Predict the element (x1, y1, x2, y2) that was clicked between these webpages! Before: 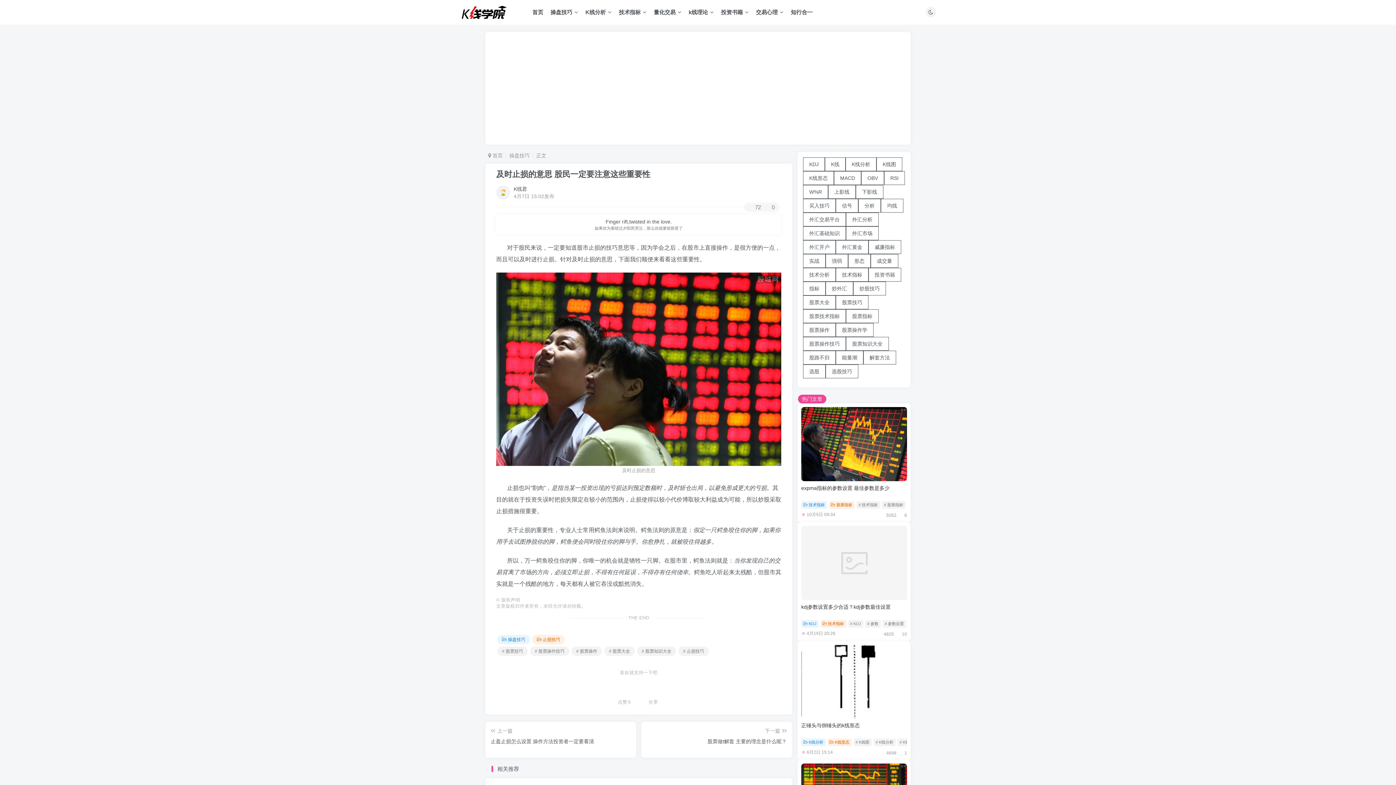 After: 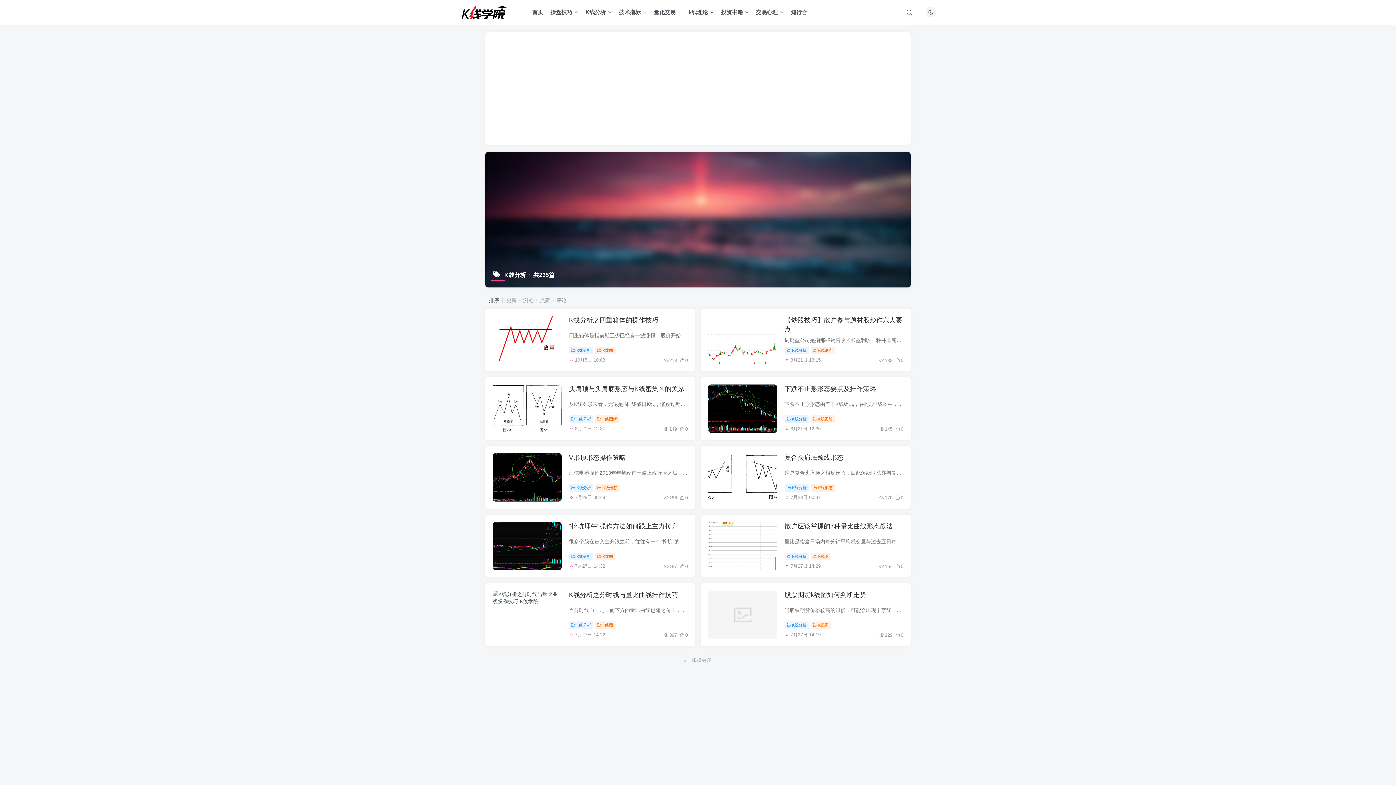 Action: bbox: (845, 157, 876, 171) label: K线分析 (235个项目)